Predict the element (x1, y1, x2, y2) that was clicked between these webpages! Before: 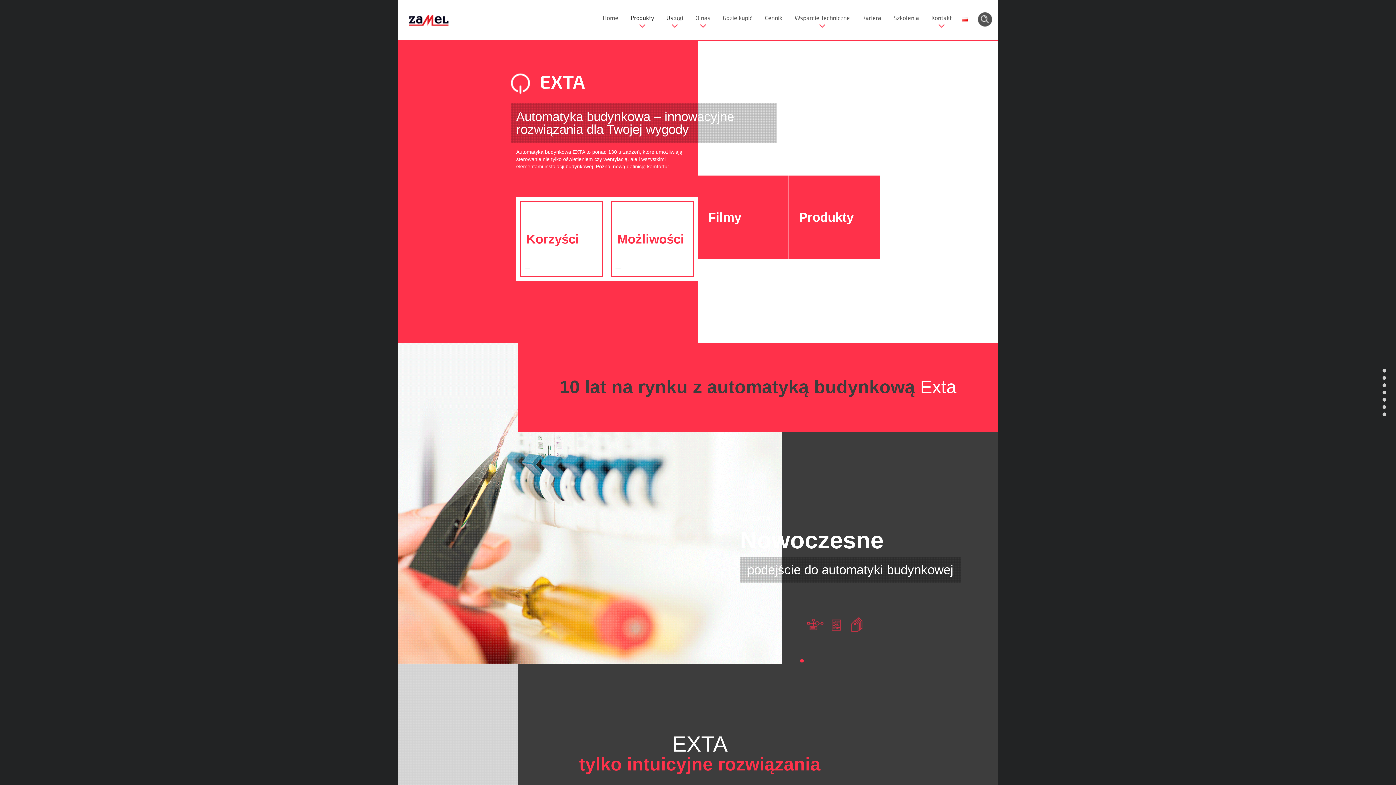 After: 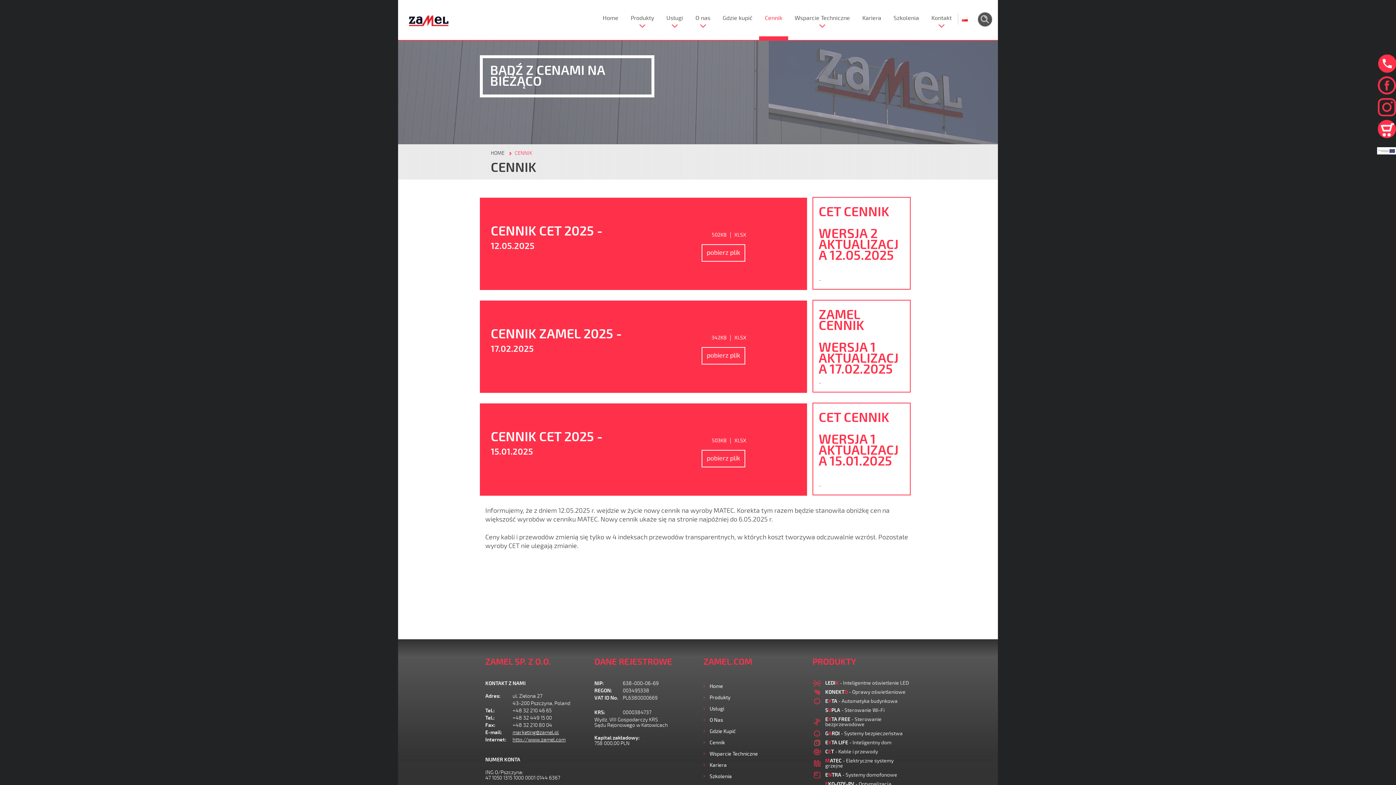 Action: bbox: (759, 0, 788, 40) label: Cennik